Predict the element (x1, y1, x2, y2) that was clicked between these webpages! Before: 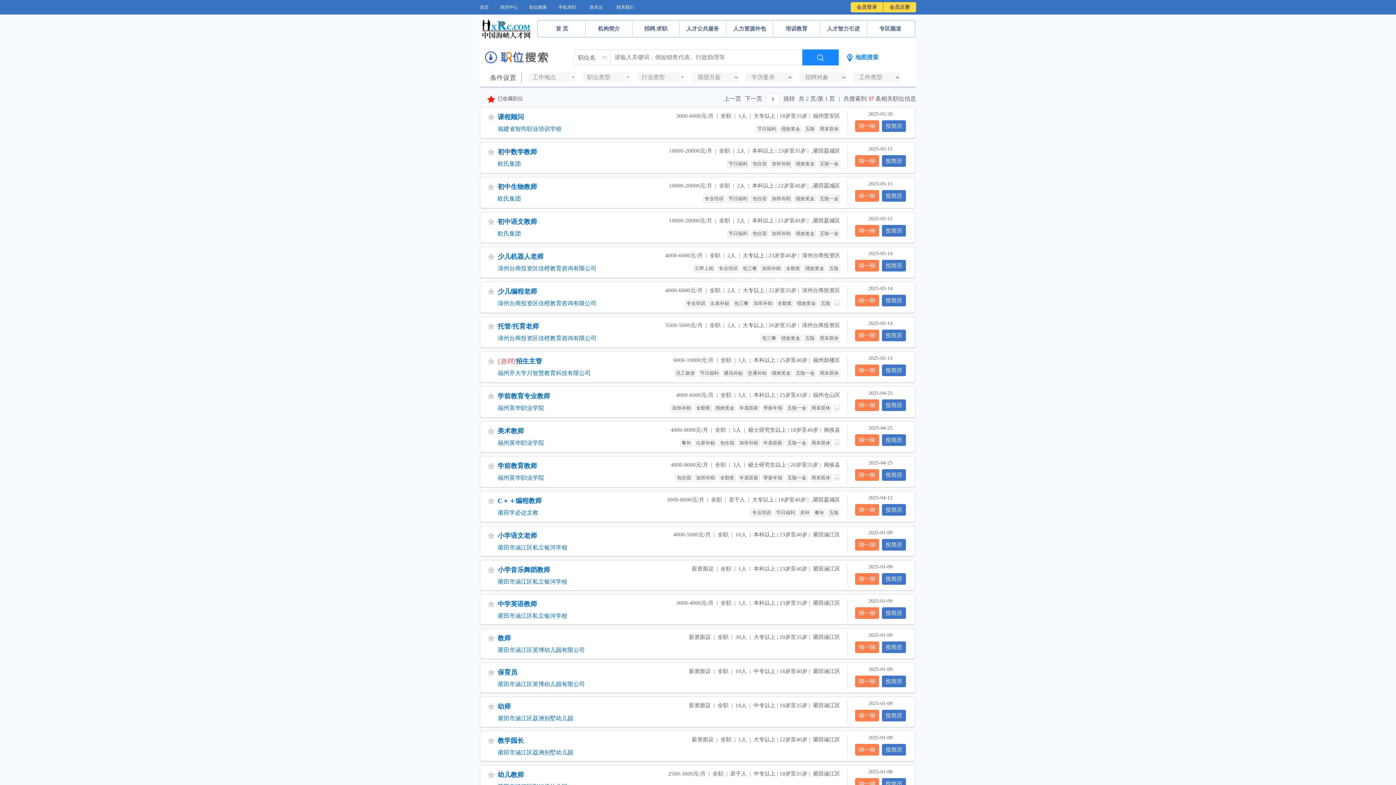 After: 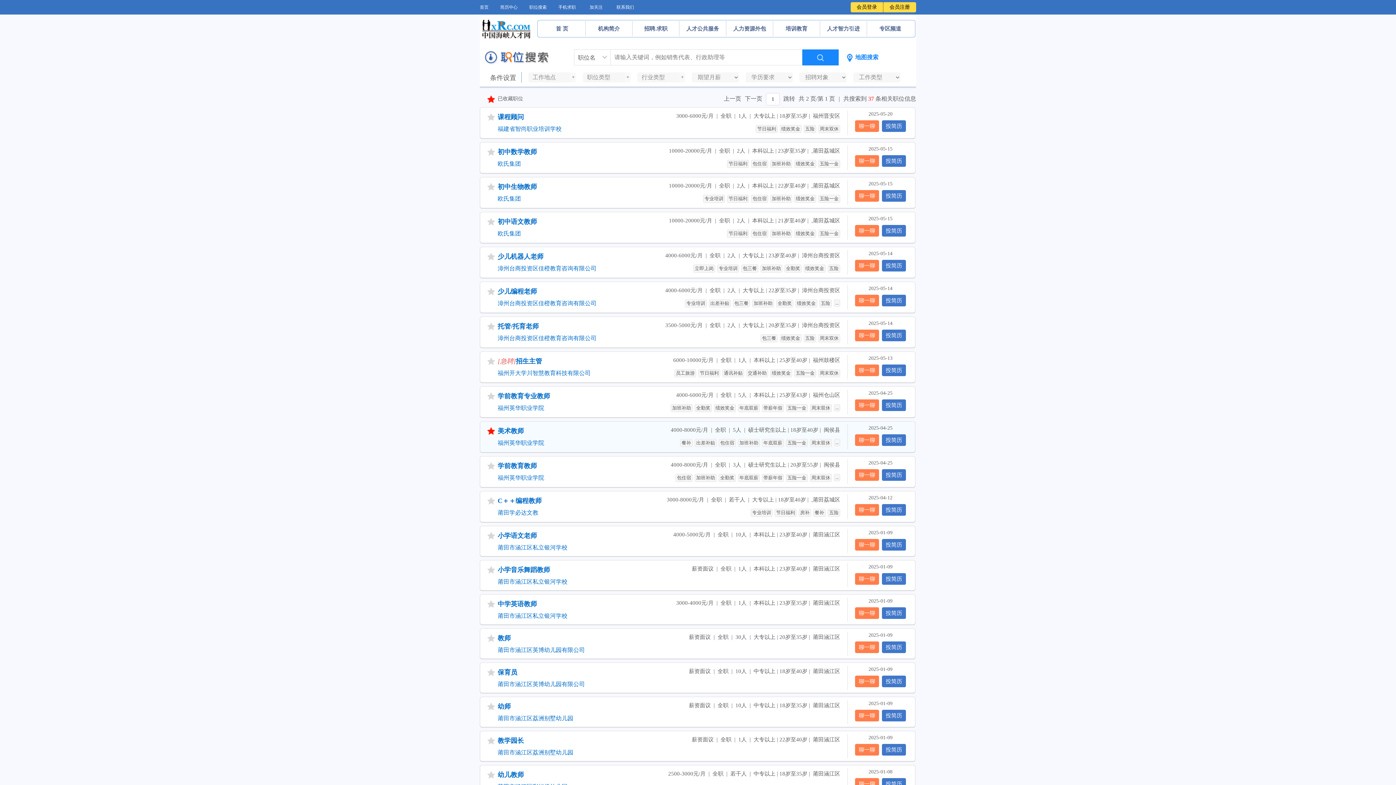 Action: bbox: (487, 427, 494, 434)